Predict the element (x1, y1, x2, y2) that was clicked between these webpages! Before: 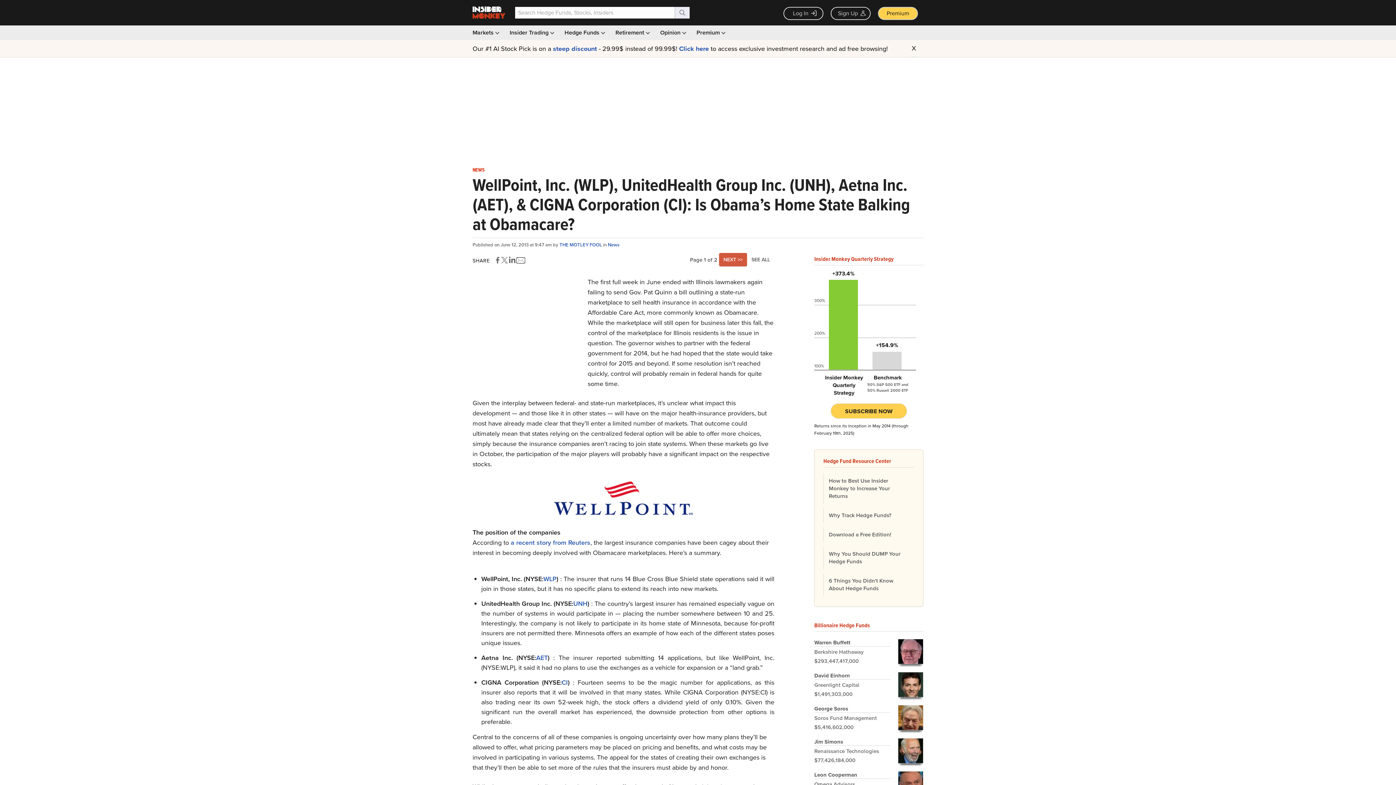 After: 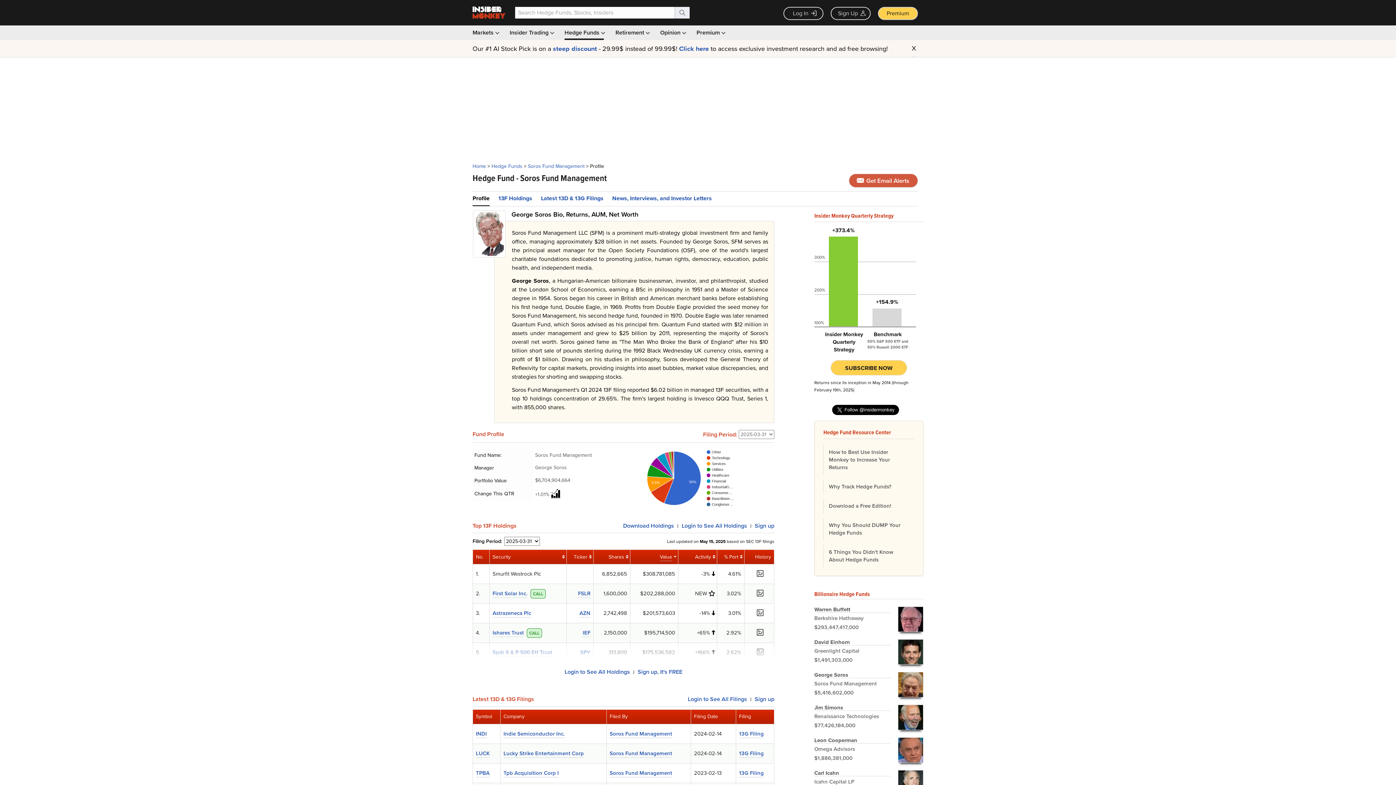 Action: bbox: (814, 701, 923, 734) label: George Soros

Soros Fund Management

$5,416,602,000